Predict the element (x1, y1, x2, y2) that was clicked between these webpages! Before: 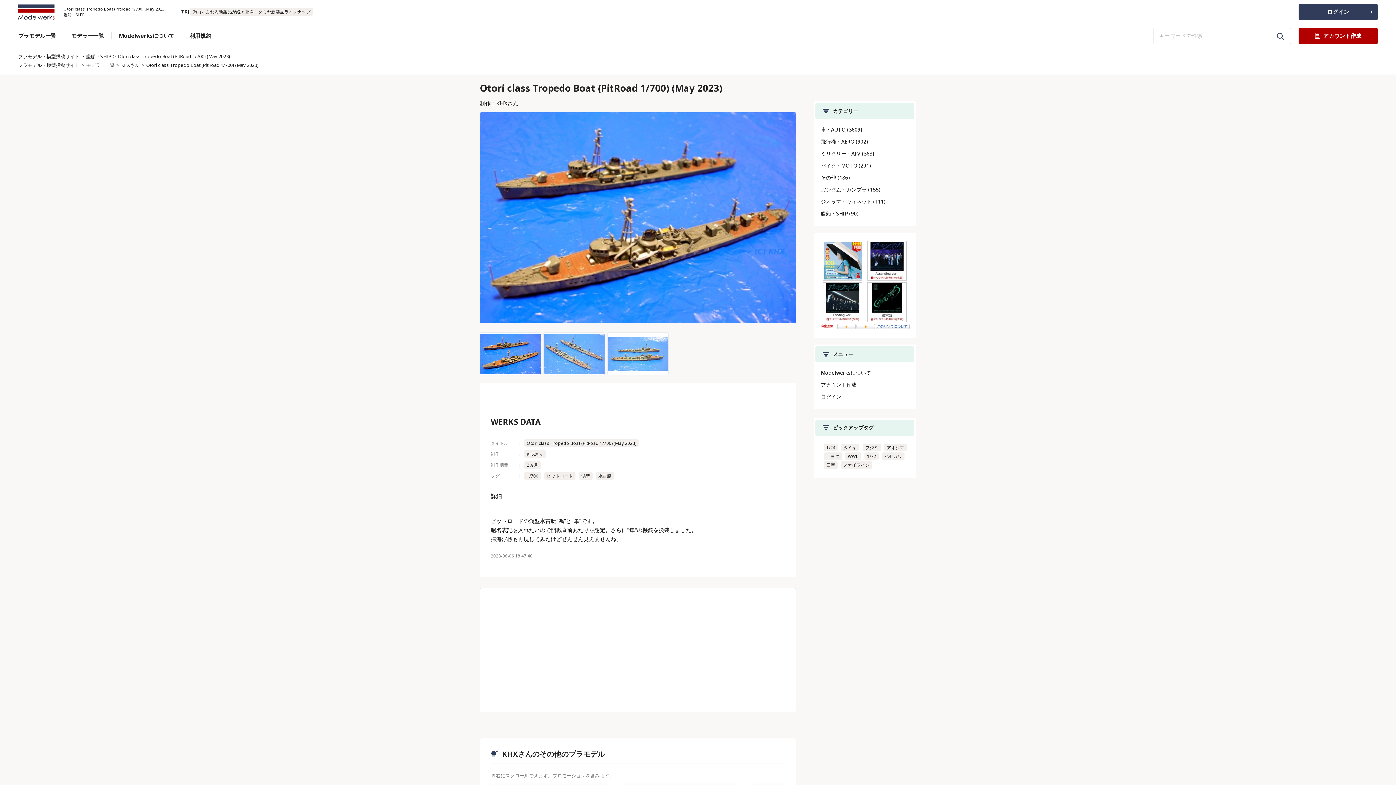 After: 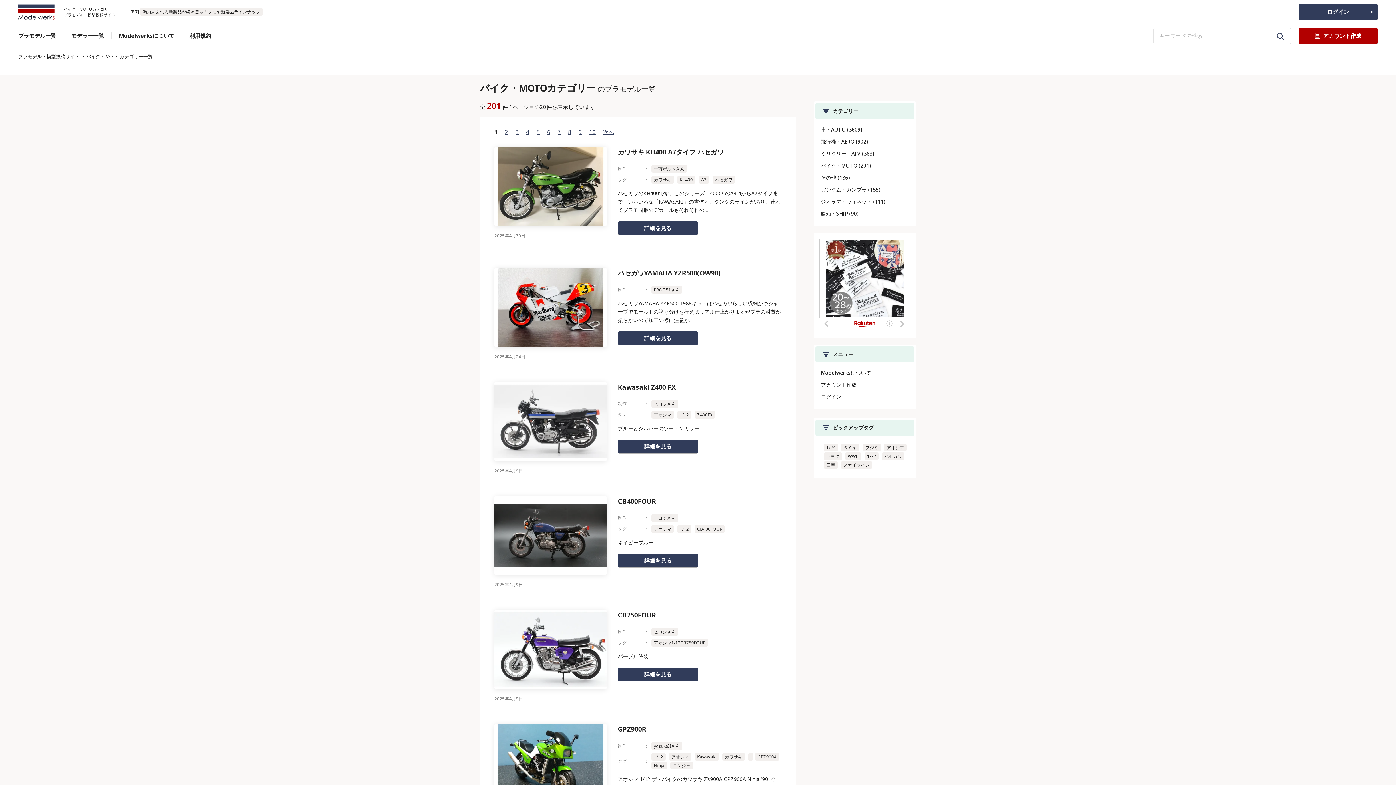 Action: bbox: (821, 162, 870, 169) label: バイク・MOTO (201)